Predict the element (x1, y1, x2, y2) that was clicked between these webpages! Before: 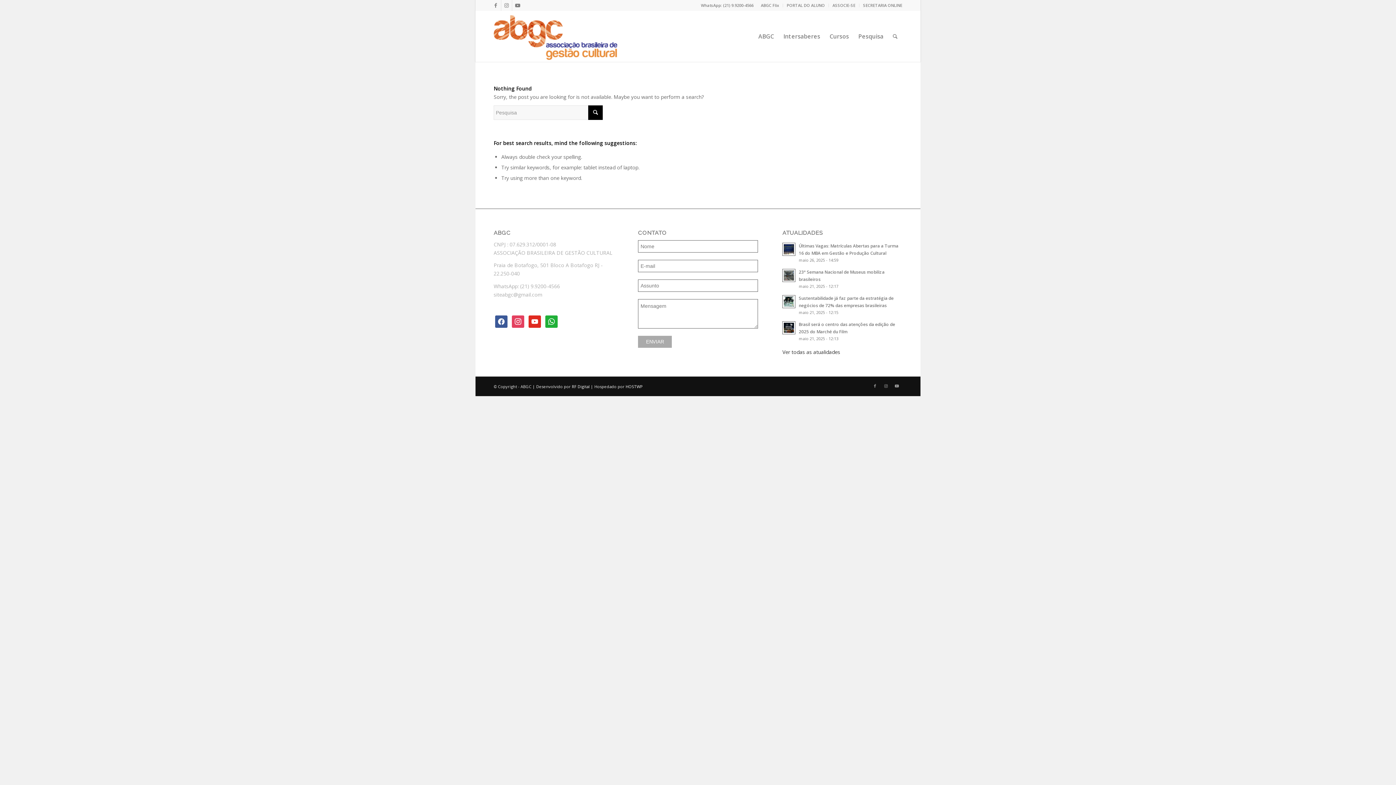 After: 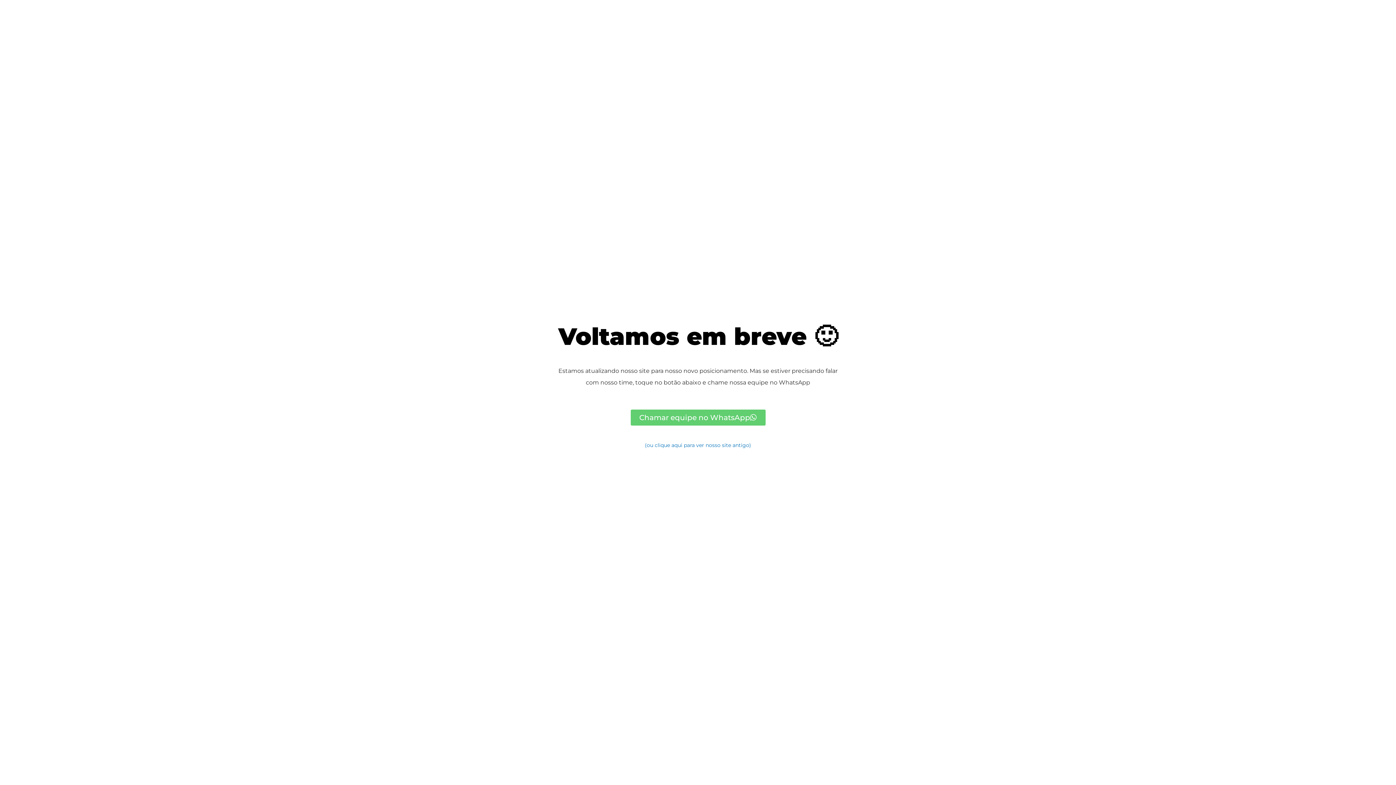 Action: bbox: (625, 383, 642, 389) label: HOSTWP